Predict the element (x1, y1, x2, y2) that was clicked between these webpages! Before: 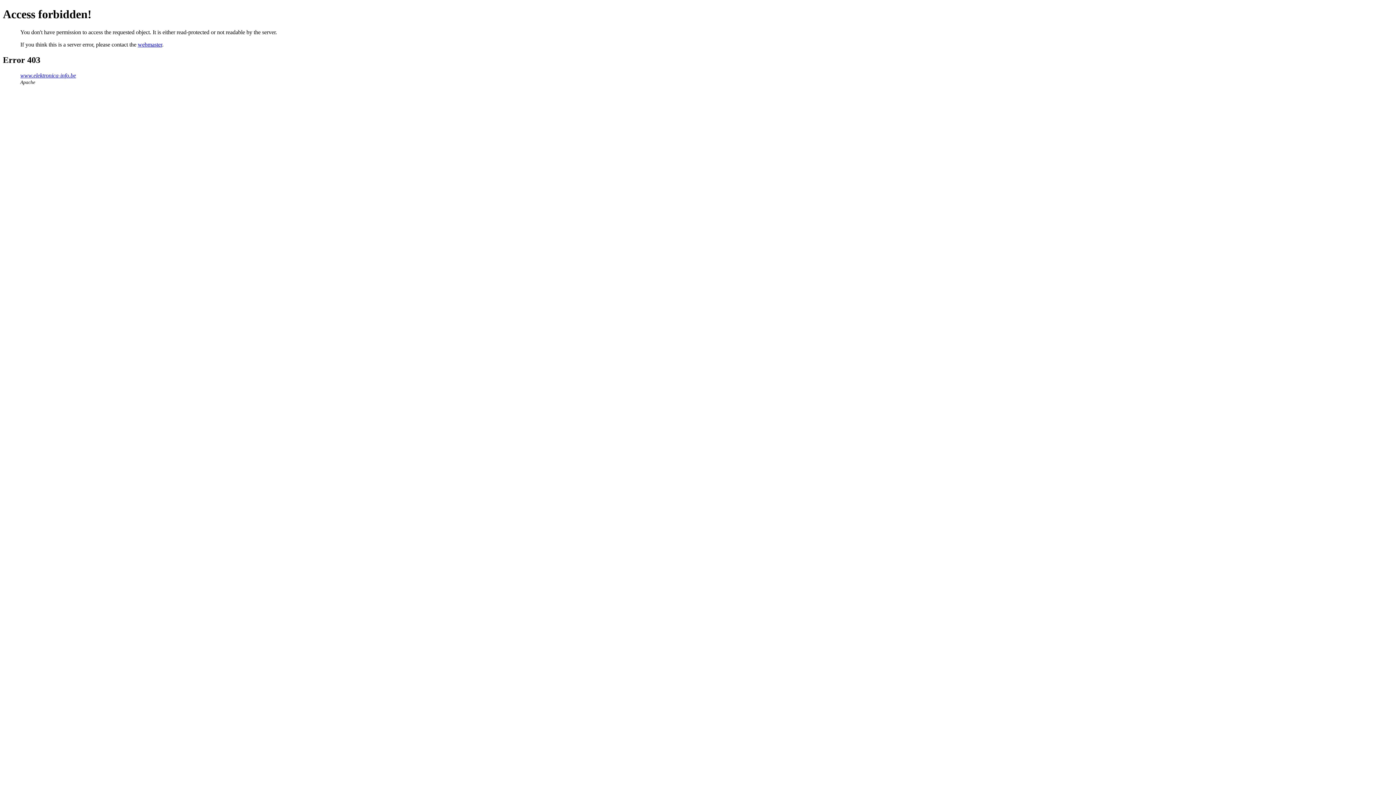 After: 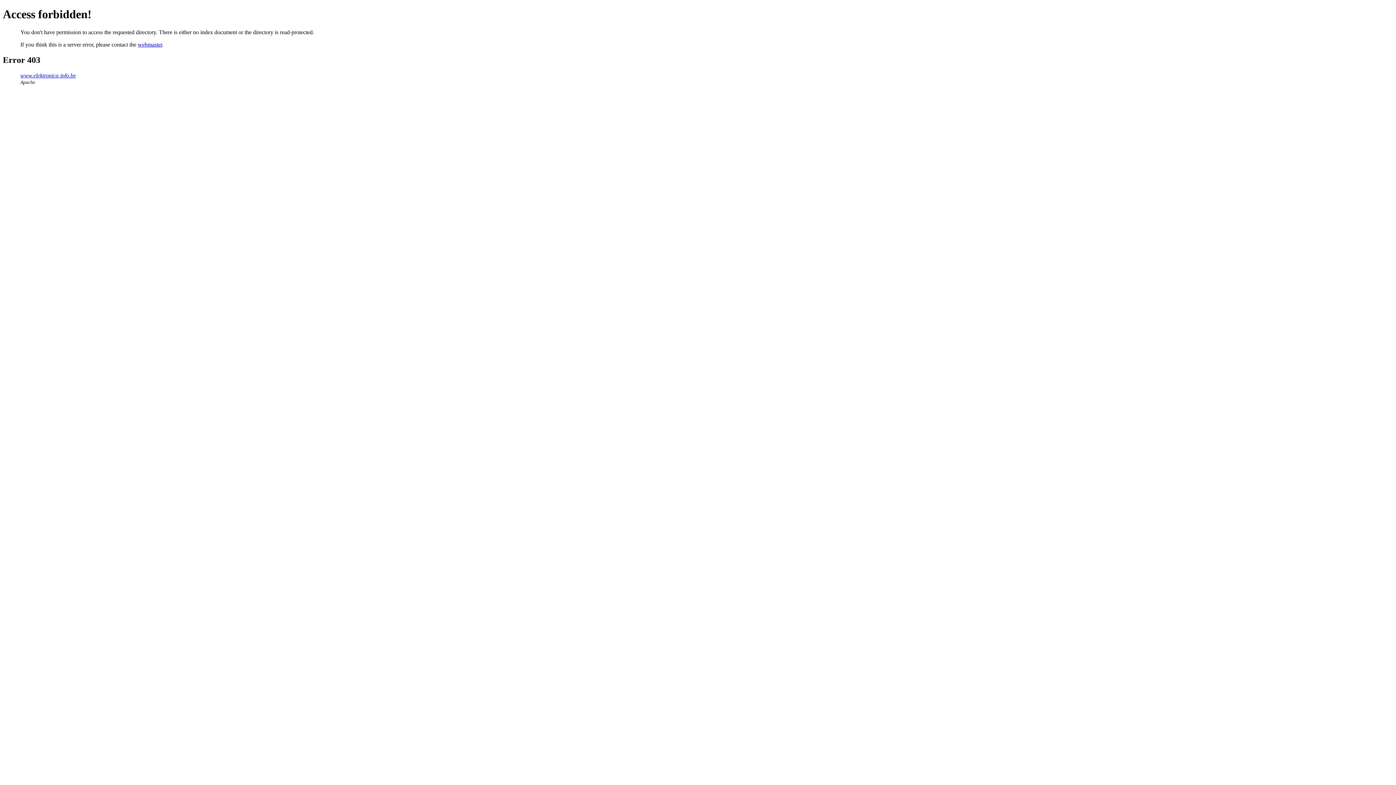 Action: bbox: (20, 72, 76, 78) label: www.elektronica-info.be